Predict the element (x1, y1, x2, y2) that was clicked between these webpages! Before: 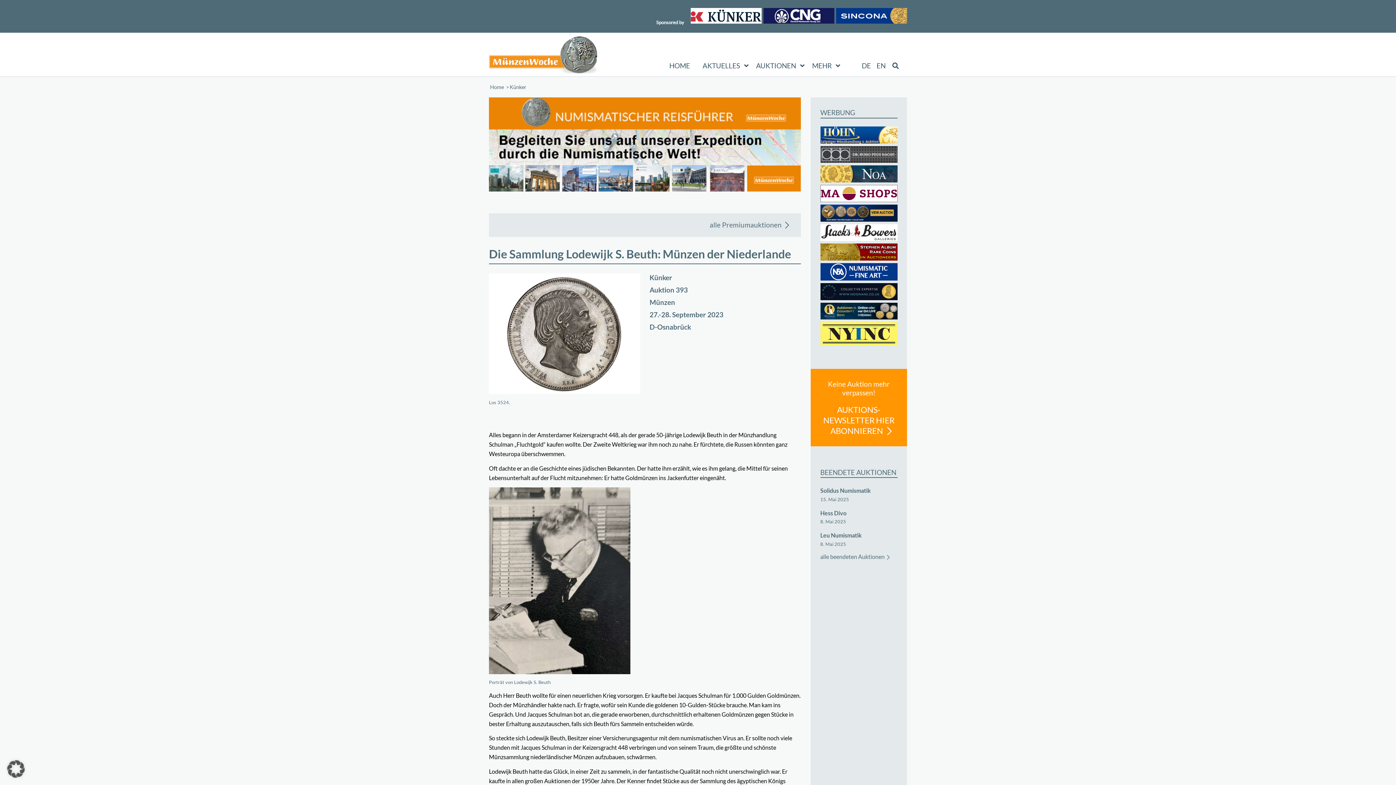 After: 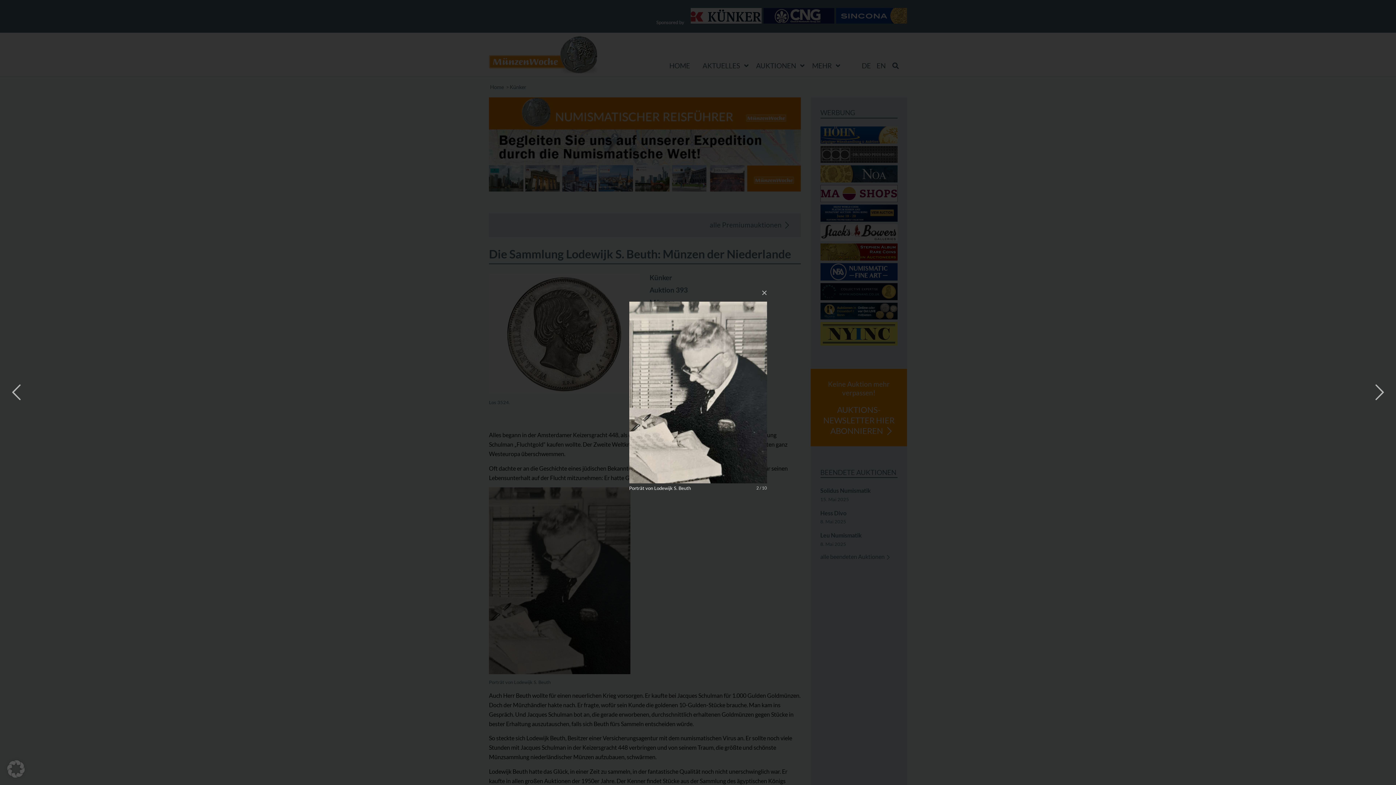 Action: bbox: (489, 487, 630, 674)